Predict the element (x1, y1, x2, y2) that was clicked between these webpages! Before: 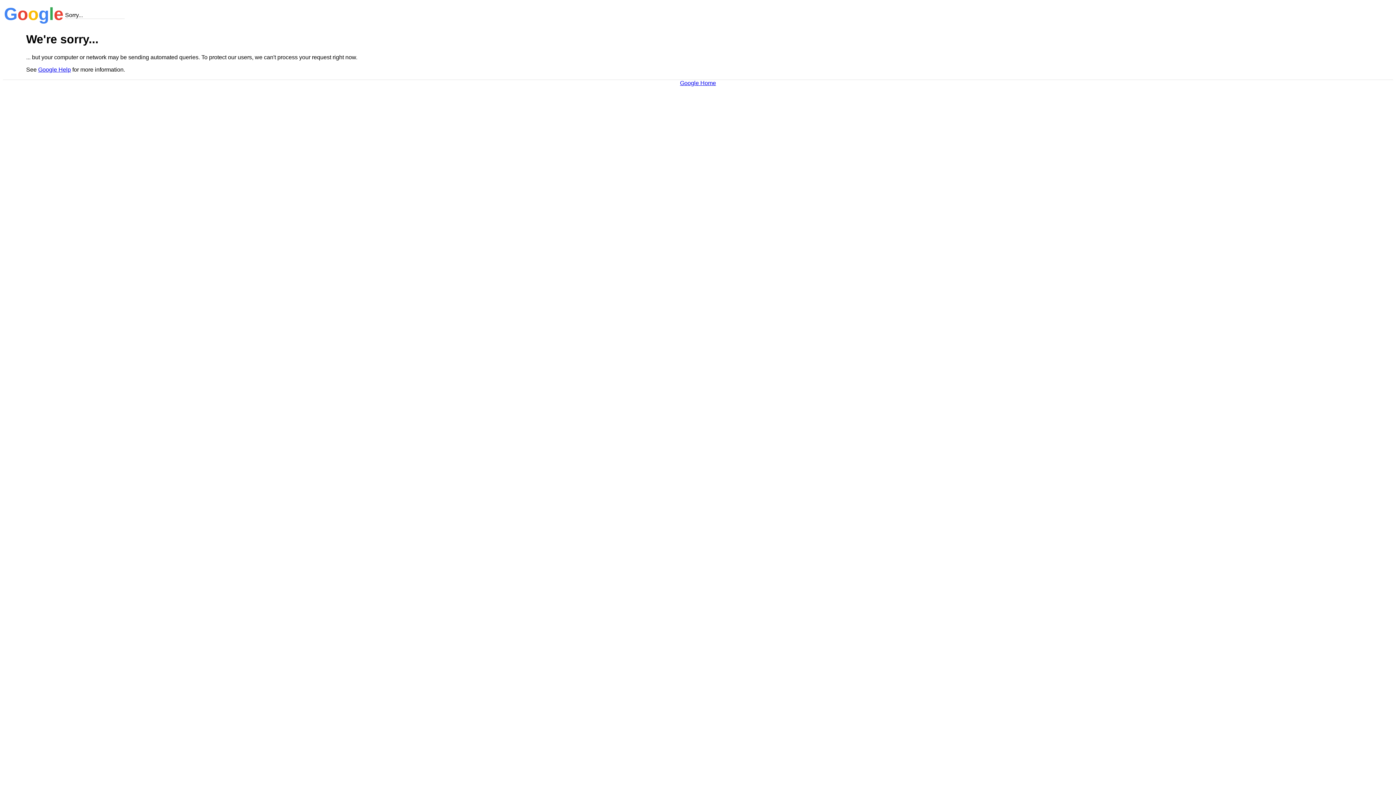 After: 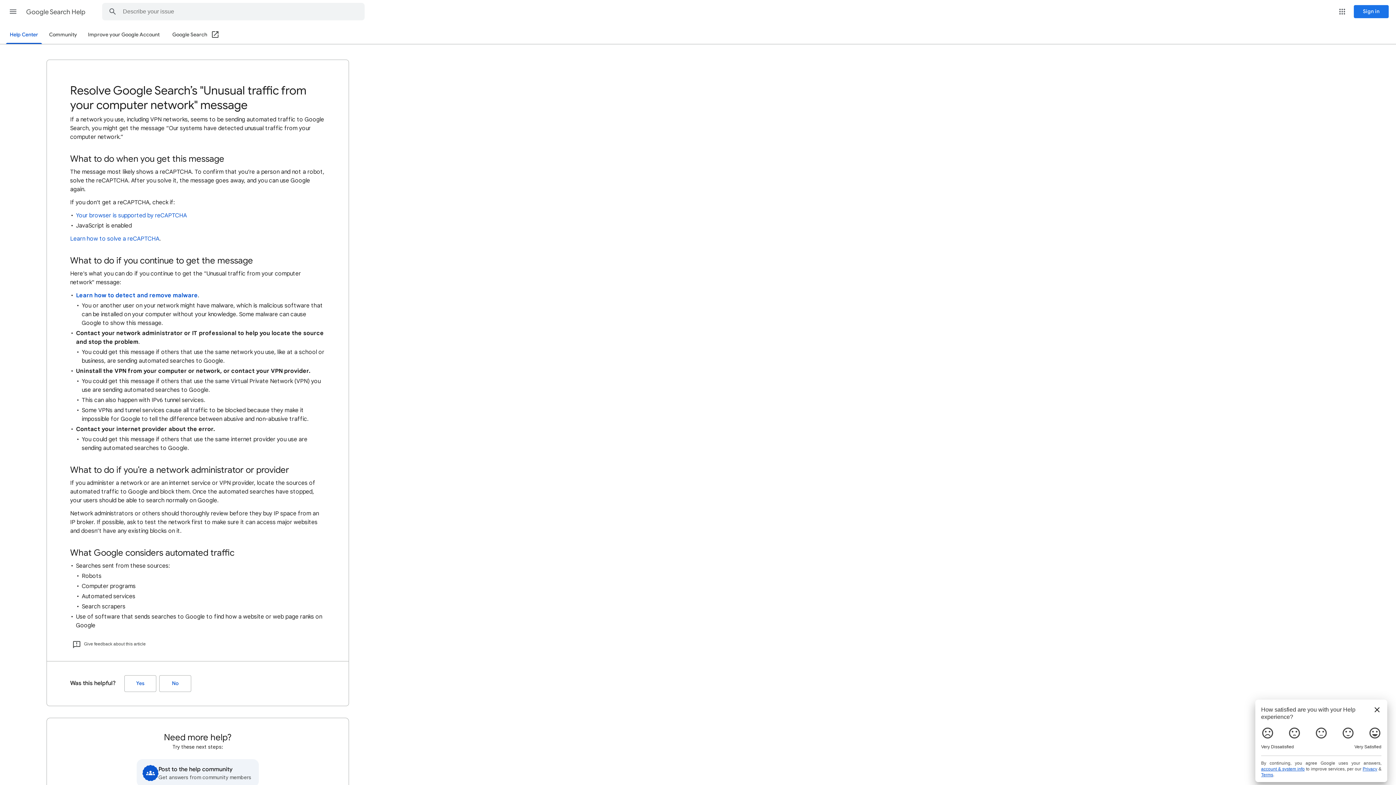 Action: label: Google Help bbox: (38, 66, 70, 72)